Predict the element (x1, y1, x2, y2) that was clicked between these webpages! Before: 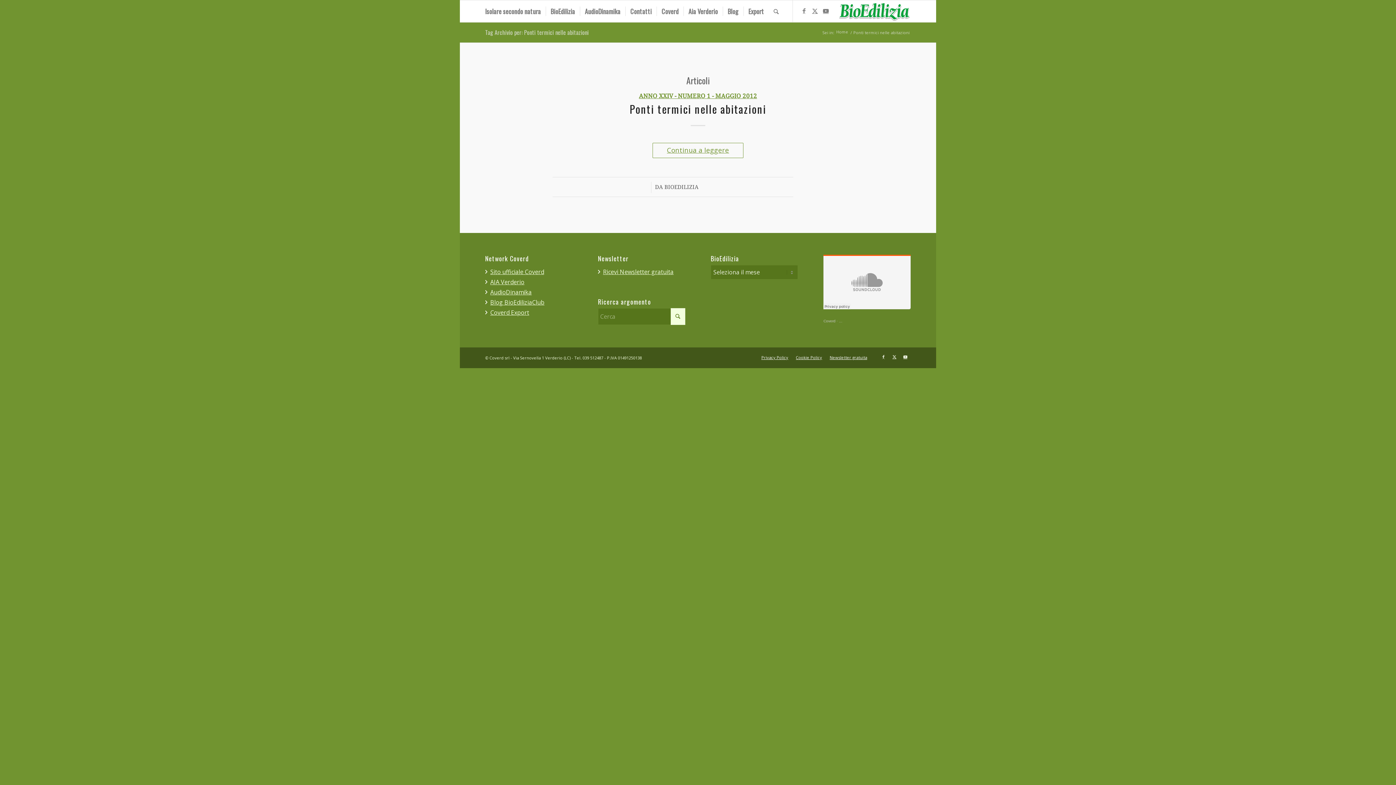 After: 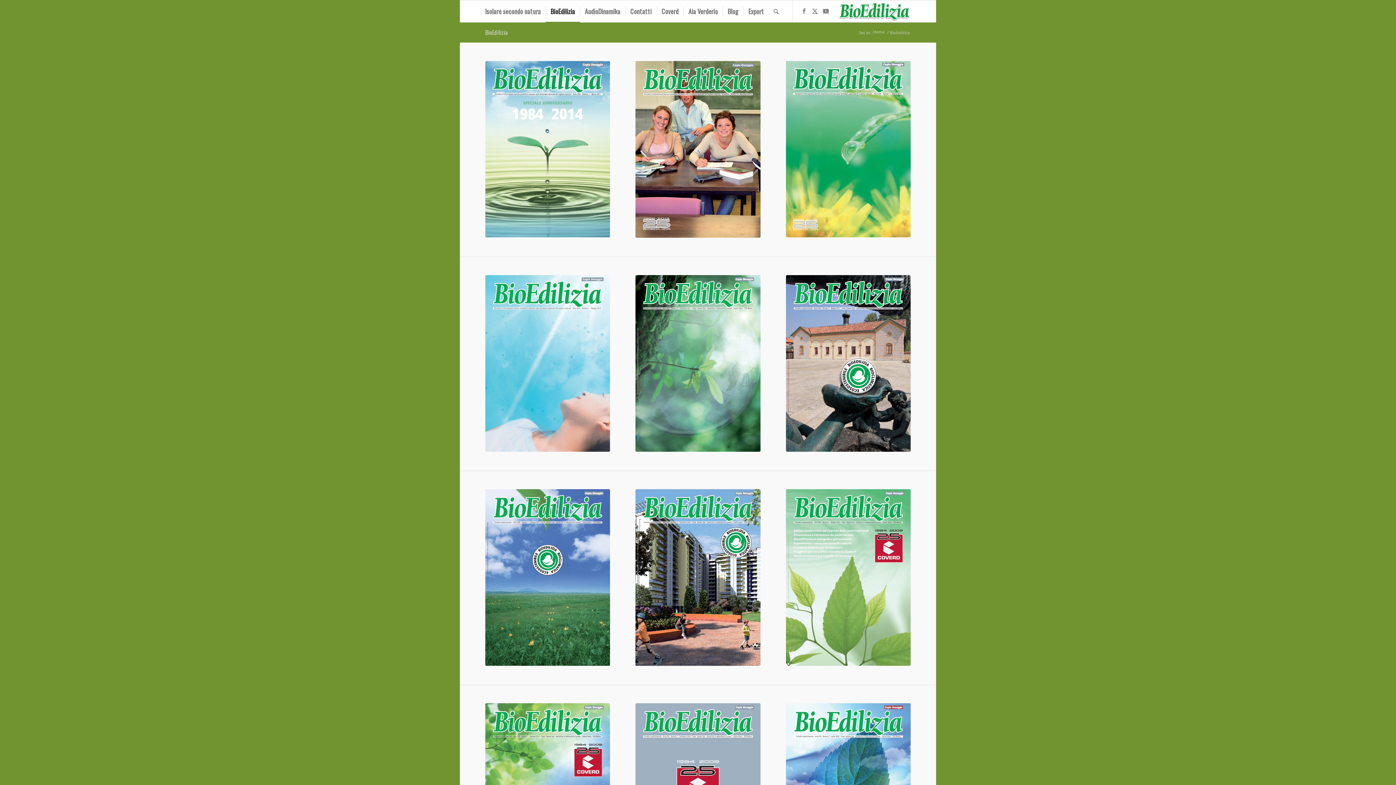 Action: label: BioEdilizia bbox: (545, 0, 579, 22)